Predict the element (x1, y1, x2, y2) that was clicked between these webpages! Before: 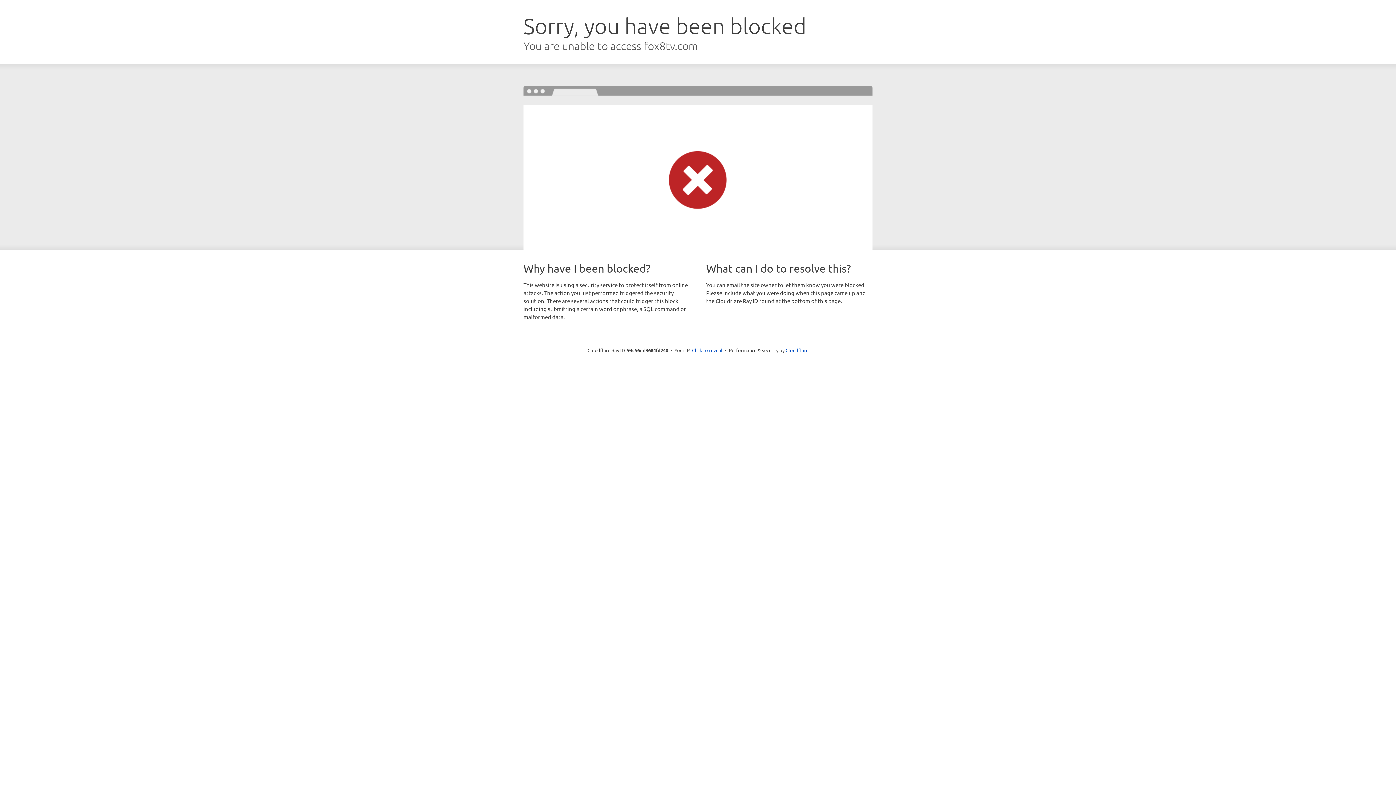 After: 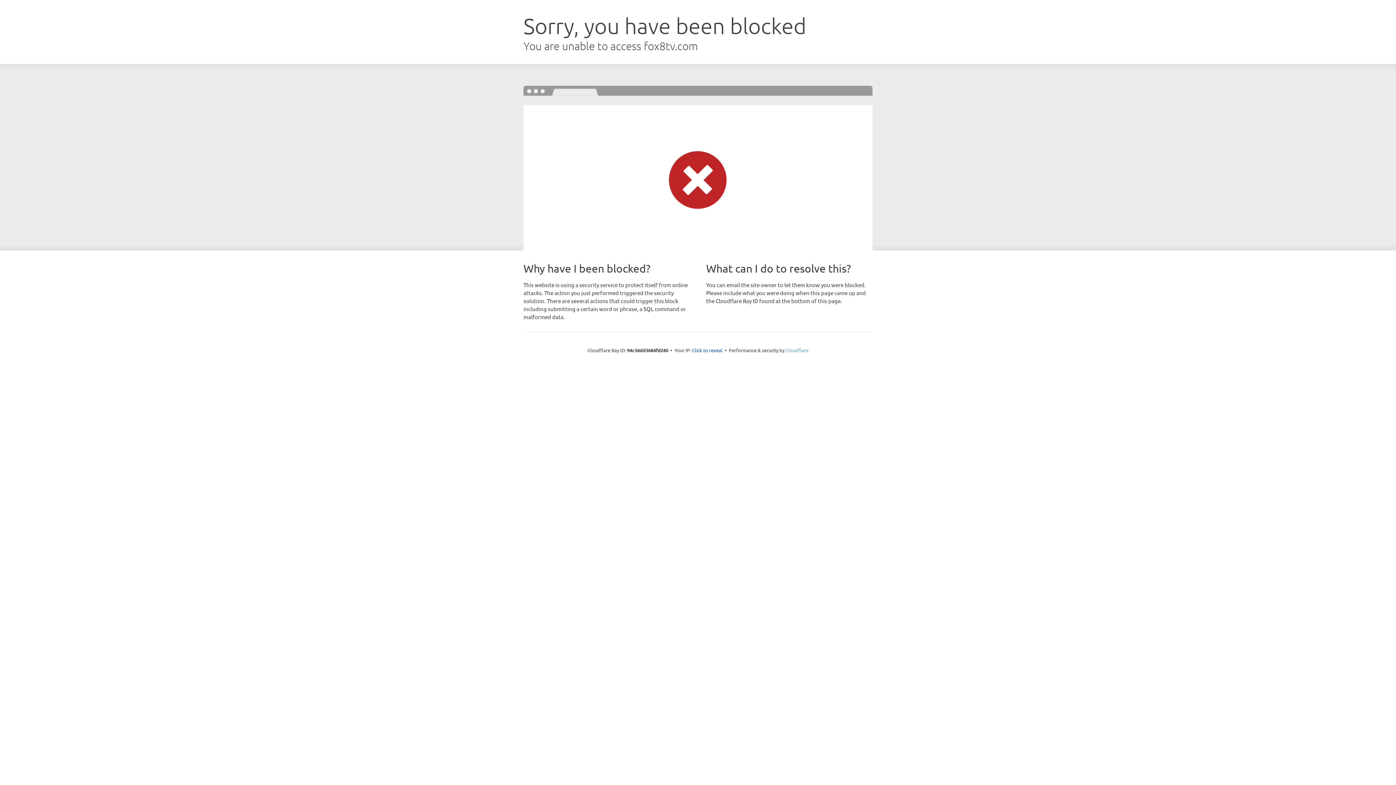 Action: bbox: (785, 347, 808, 353) label: Cloudflare